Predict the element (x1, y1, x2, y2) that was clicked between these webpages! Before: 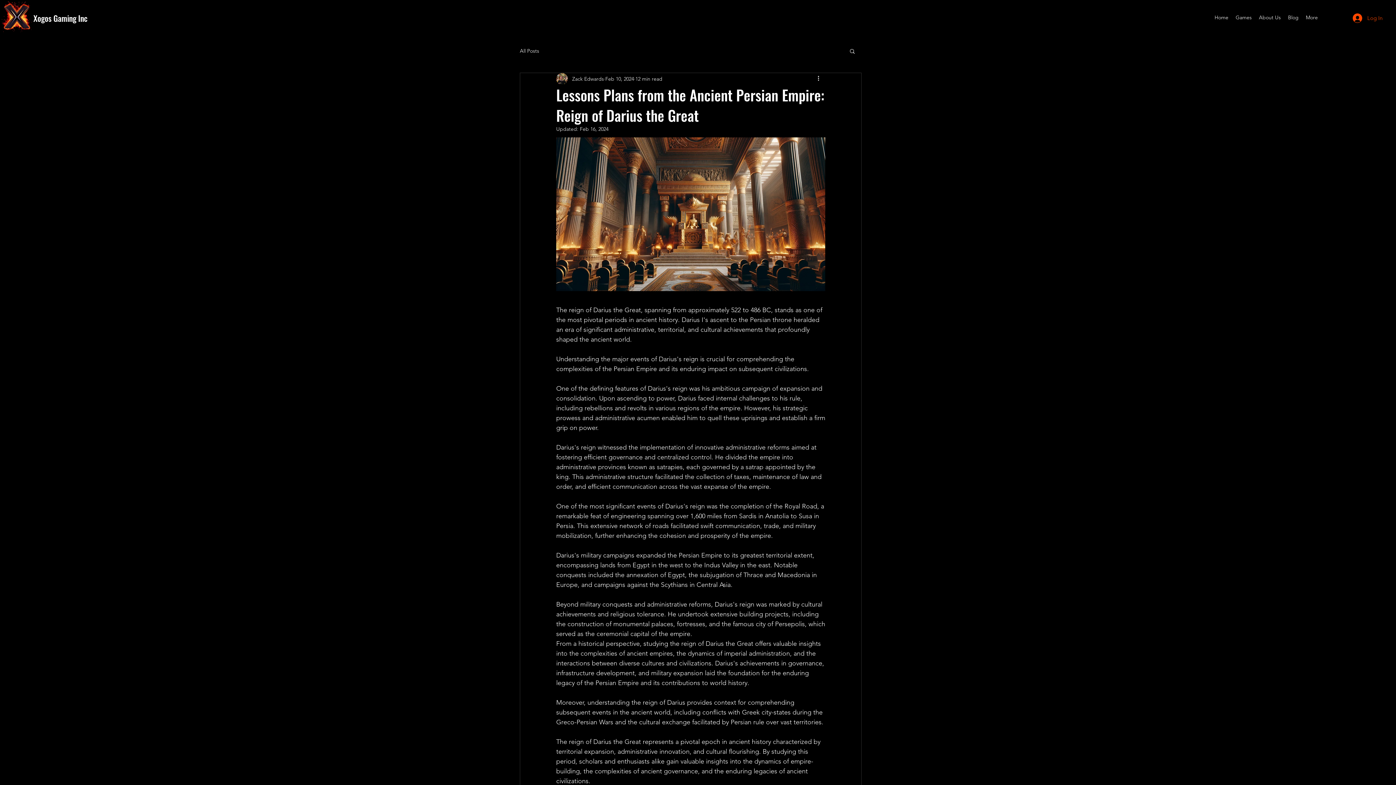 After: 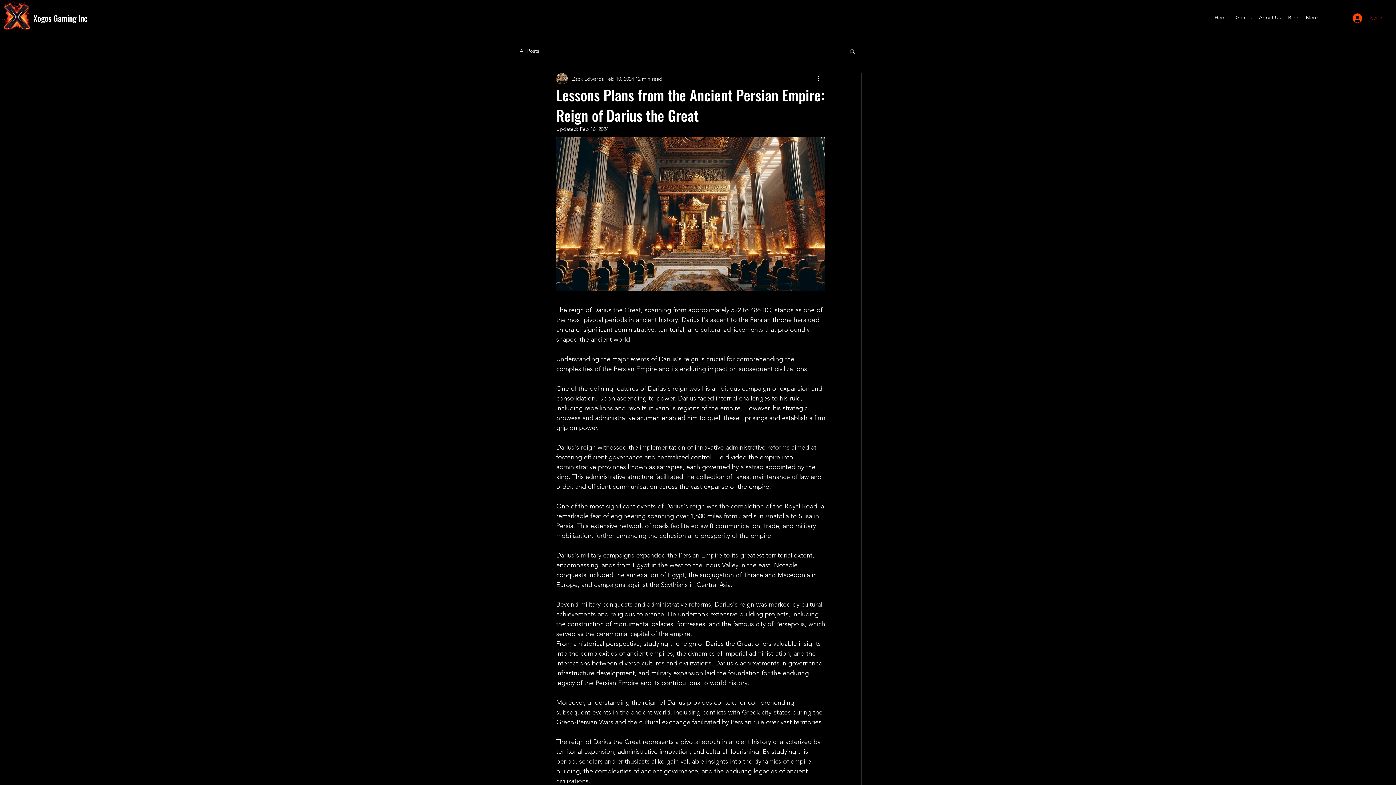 Action: label: Log In bbox: (1348, 11, 1388, 24)